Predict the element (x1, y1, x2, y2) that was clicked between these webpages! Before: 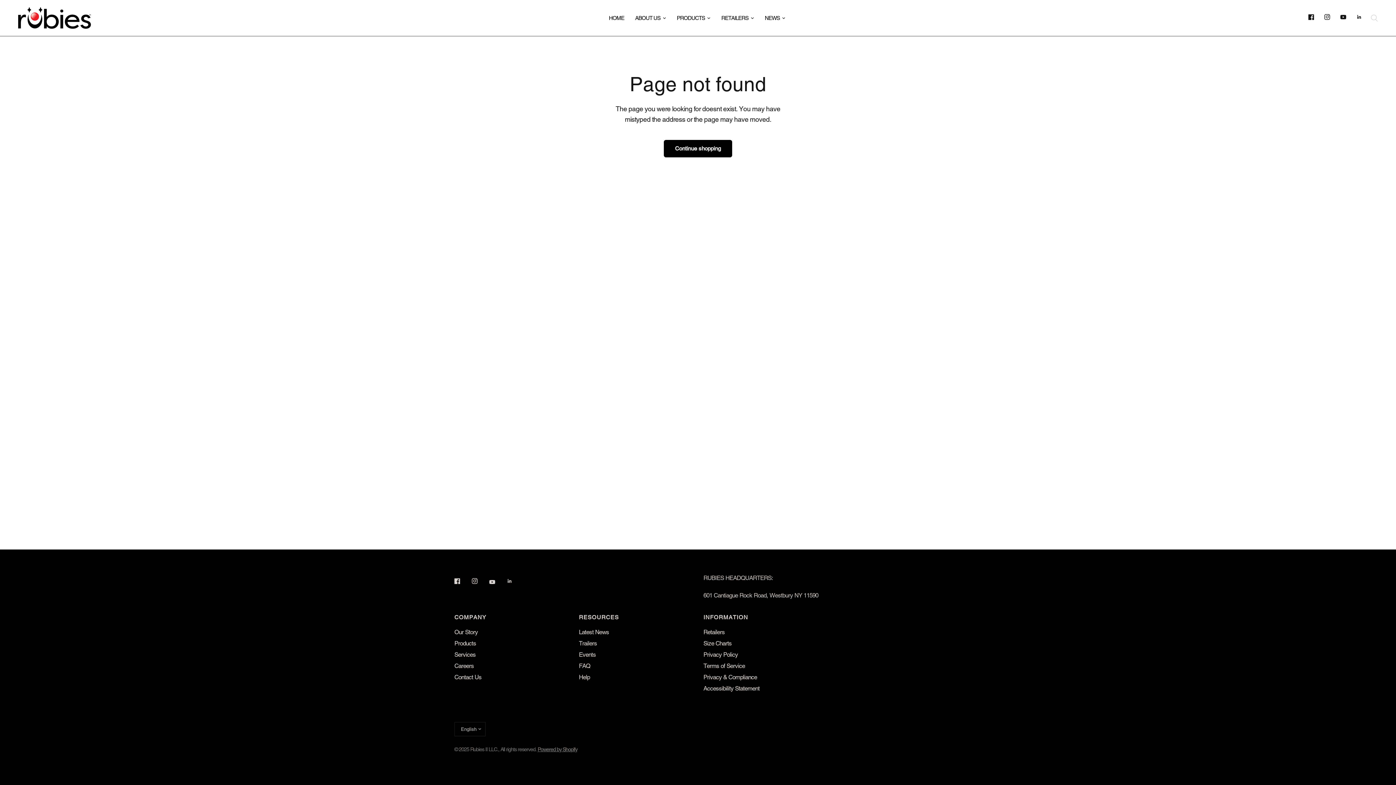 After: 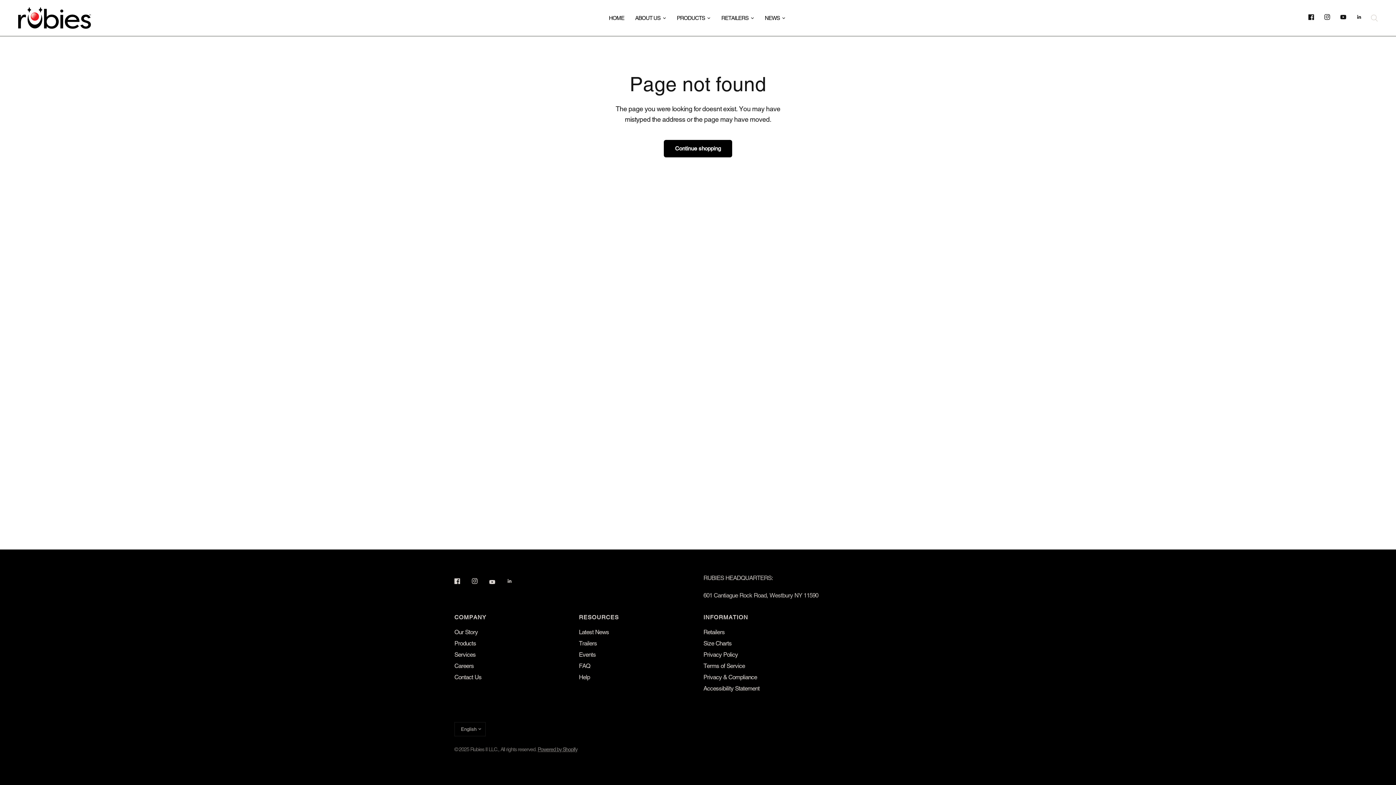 Action: bbox: (1351, 9, 1367, 25)